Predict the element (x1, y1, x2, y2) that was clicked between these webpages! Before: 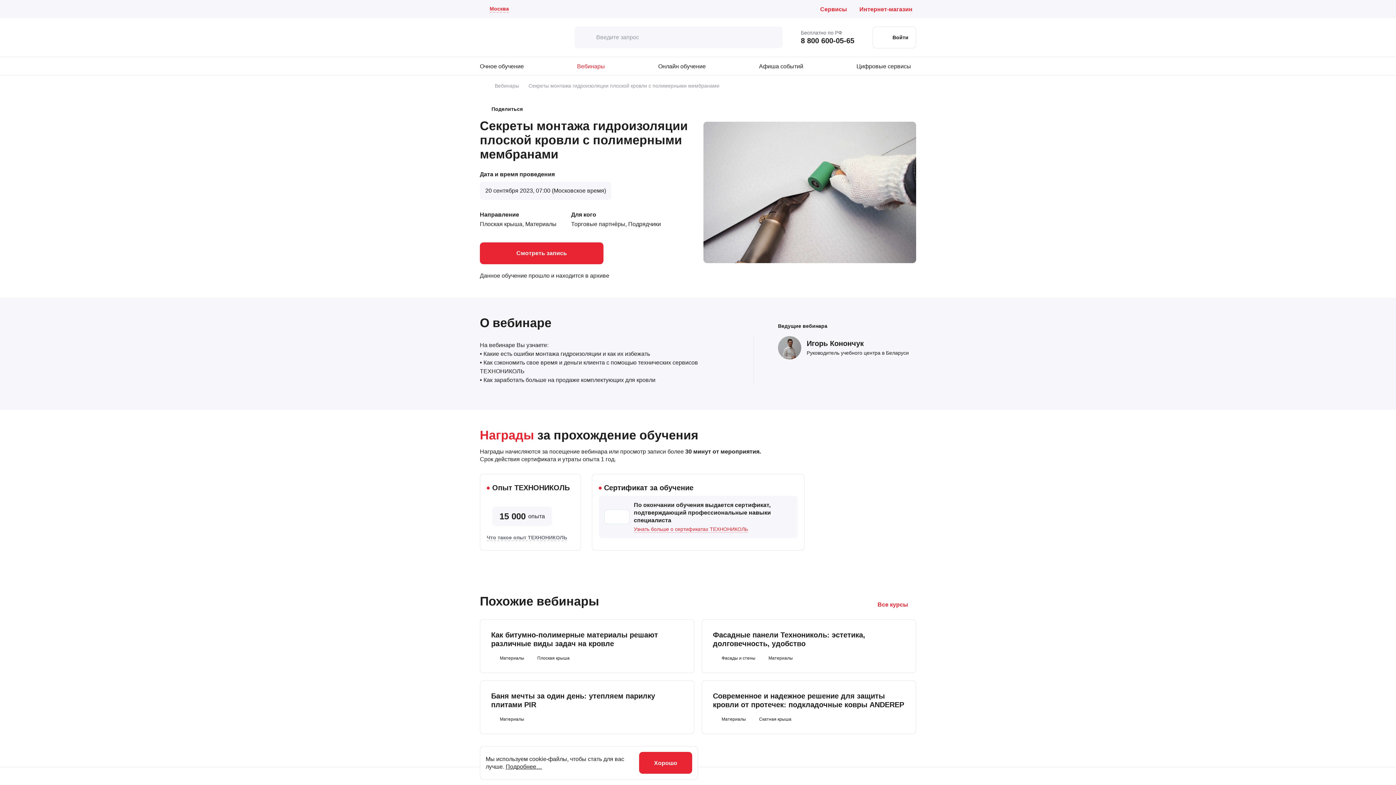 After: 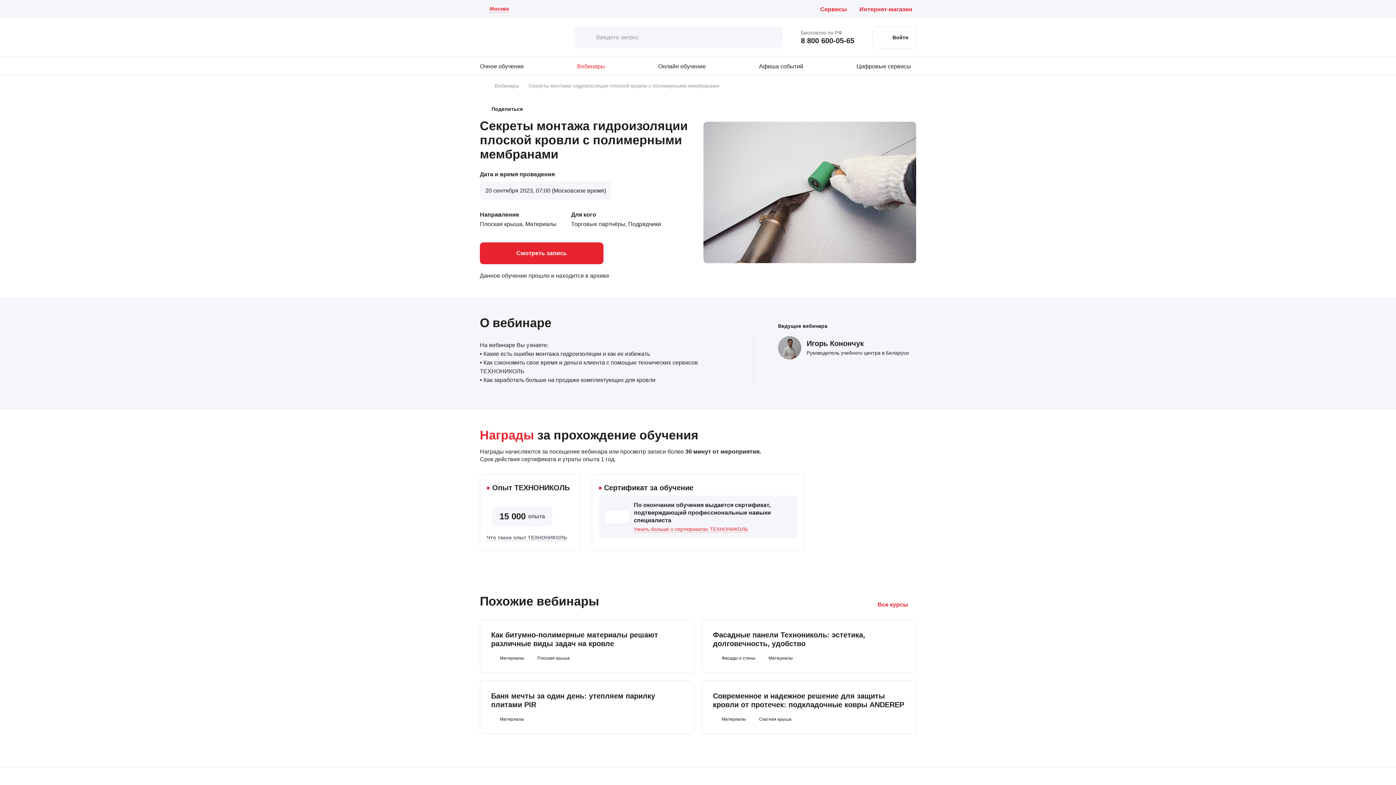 Action: label: Хорошо bbox: (639, 752, 692, 774)